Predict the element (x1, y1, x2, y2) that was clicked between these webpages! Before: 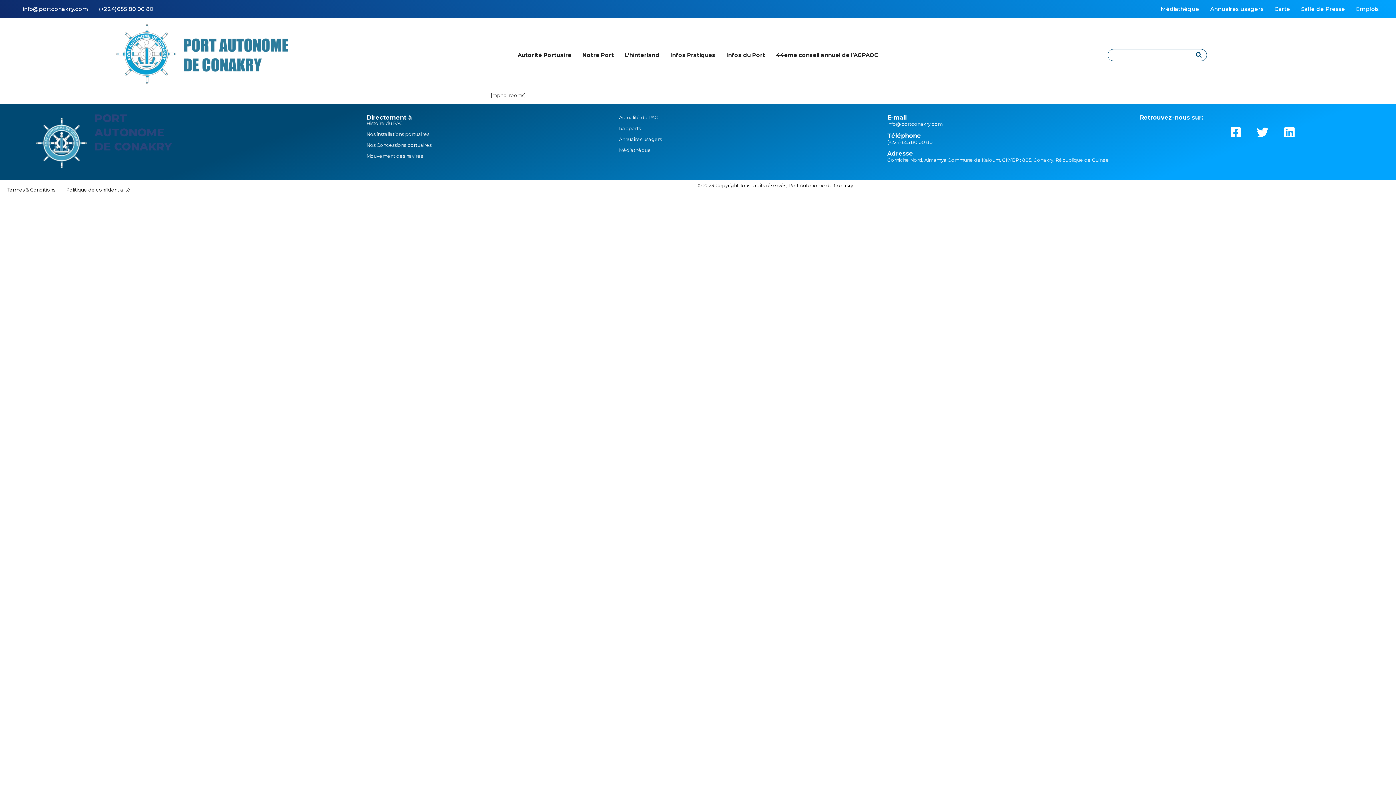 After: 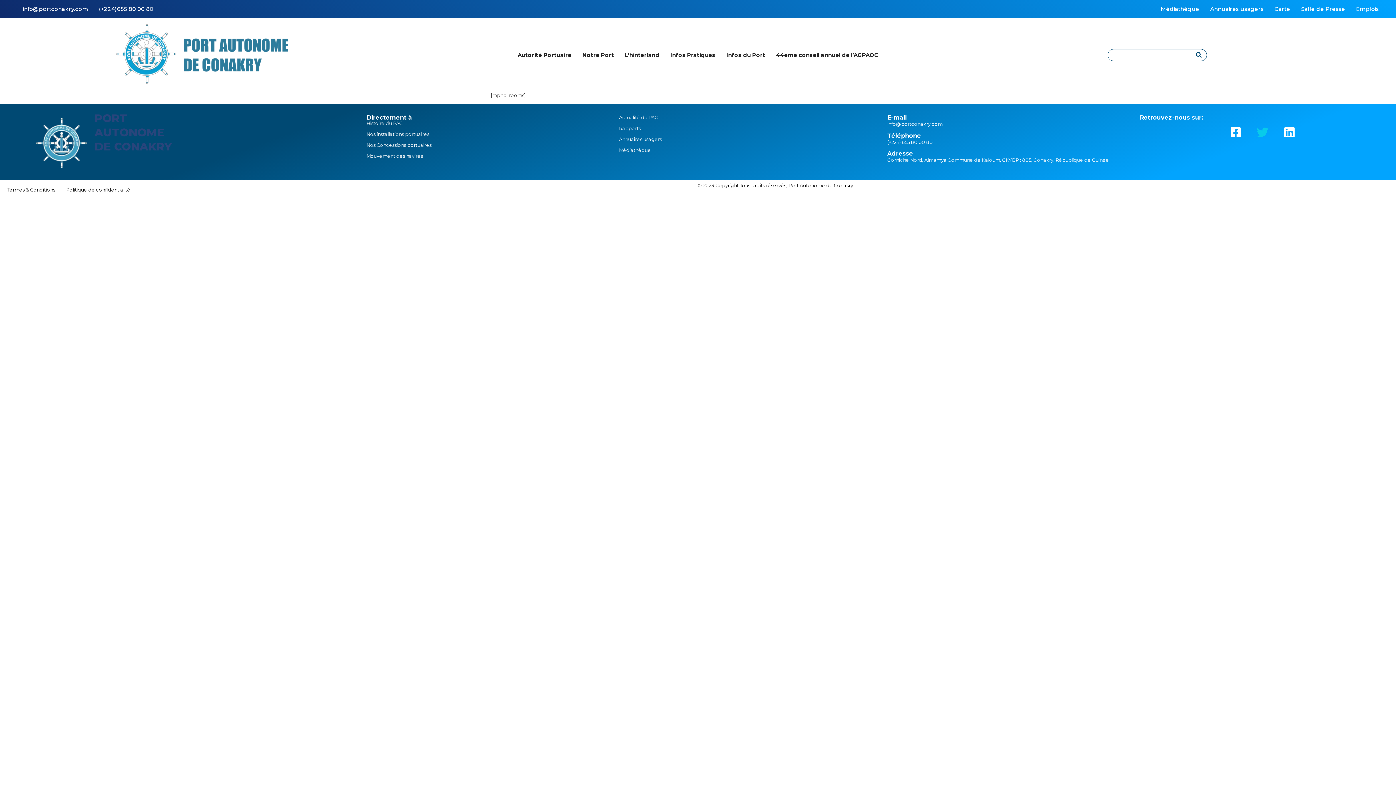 Action: label: Twitter bbox: (1251, 120, 1274, 144)